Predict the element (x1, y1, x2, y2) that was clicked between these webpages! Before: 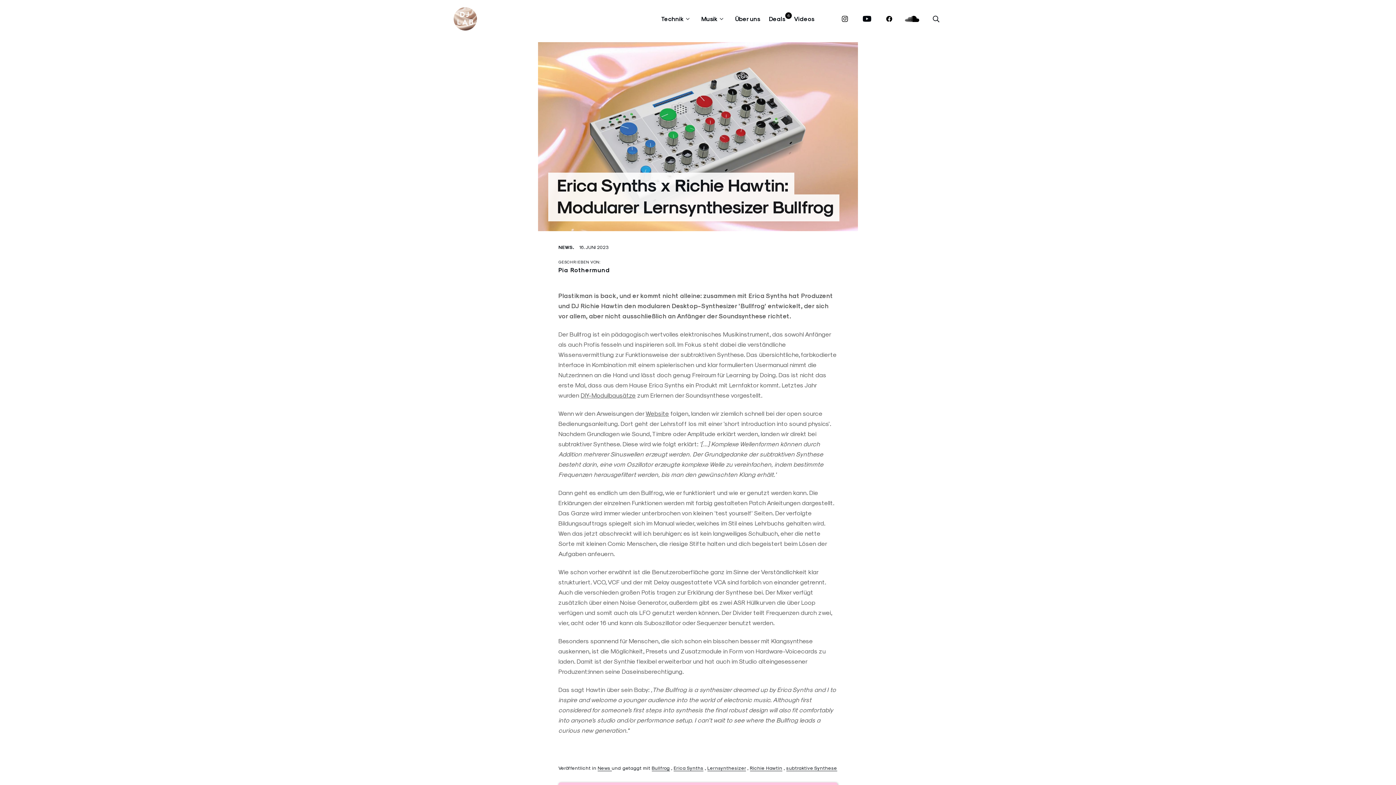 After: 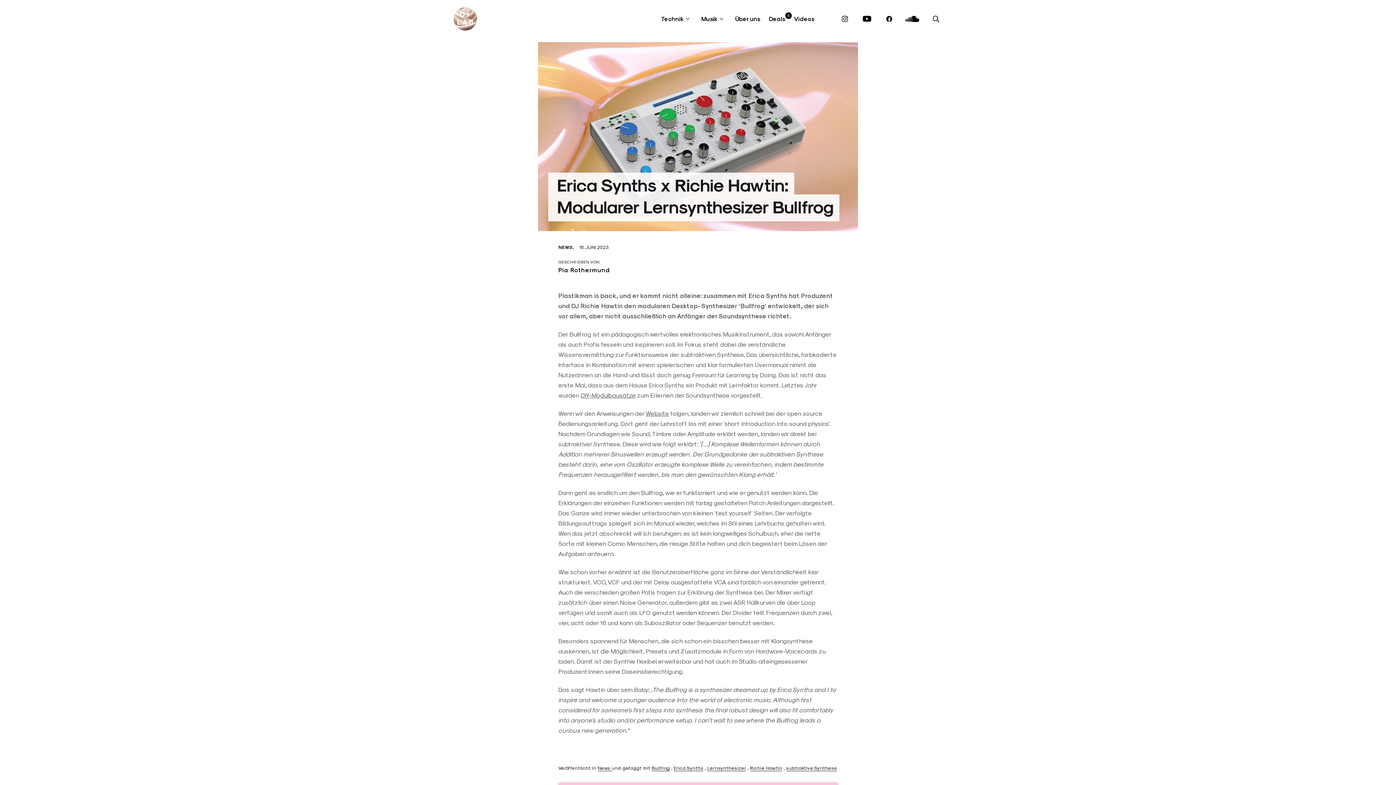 Action: bbox: (901, 15, 923, 21) label: soundcloud.com